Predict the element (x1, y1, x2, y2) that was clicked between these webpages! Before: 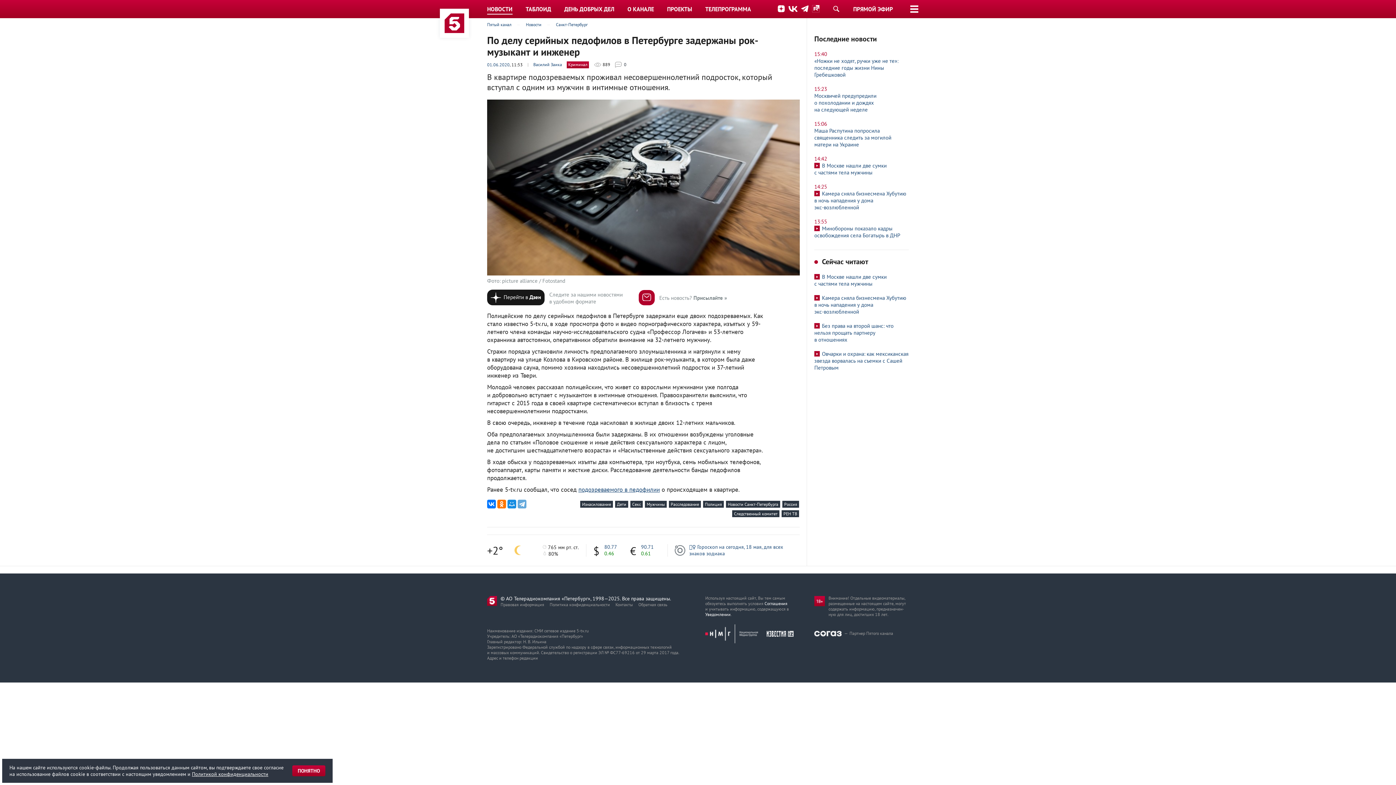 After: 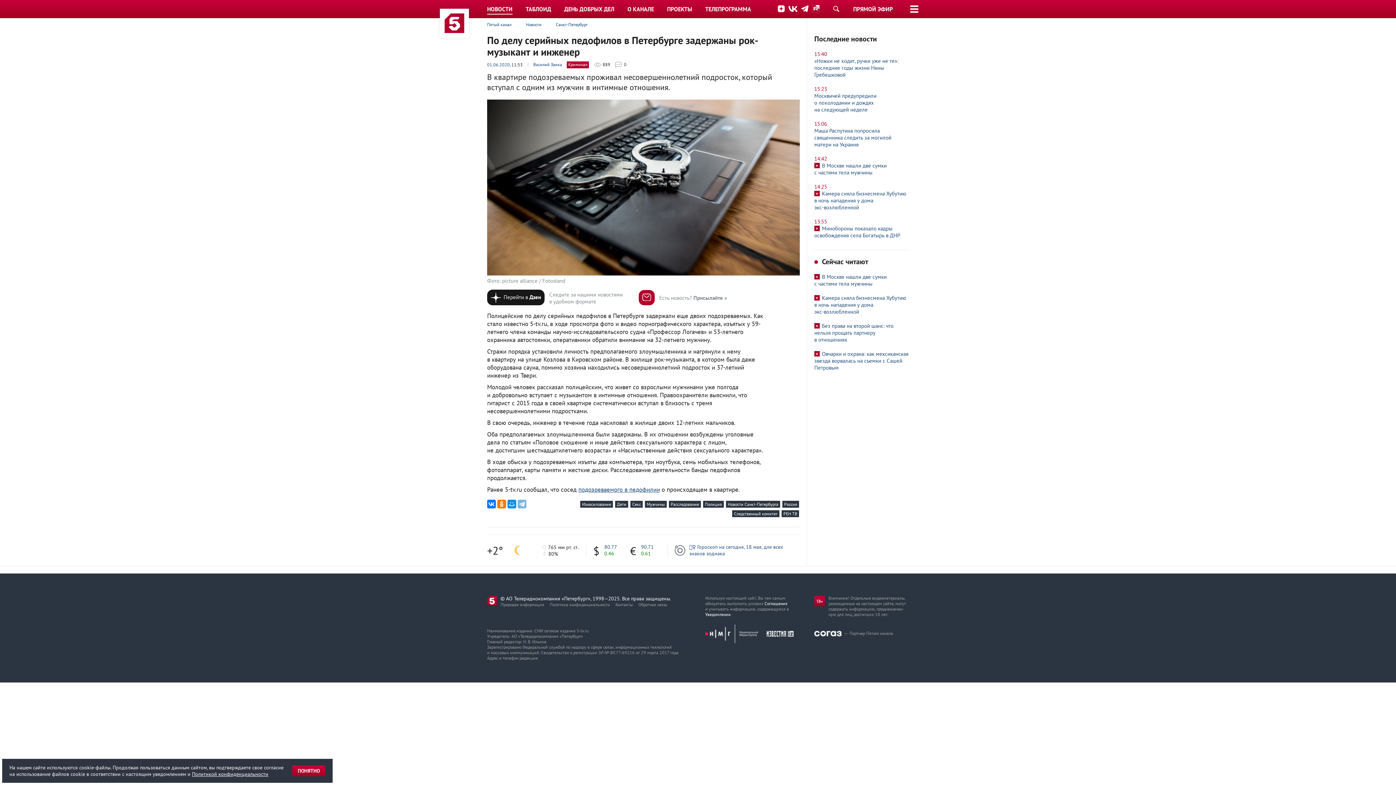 Action: bbox: (517, 499, 526, 508)